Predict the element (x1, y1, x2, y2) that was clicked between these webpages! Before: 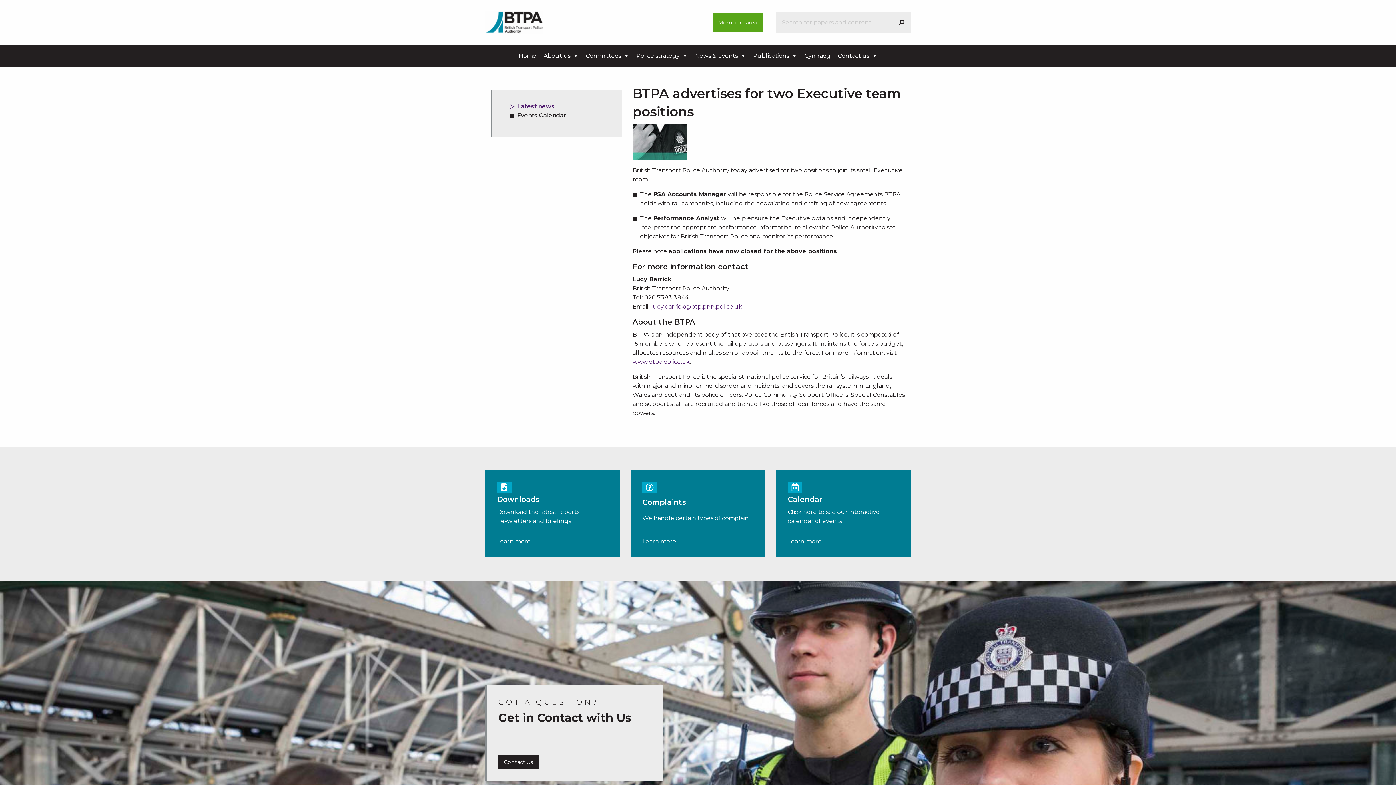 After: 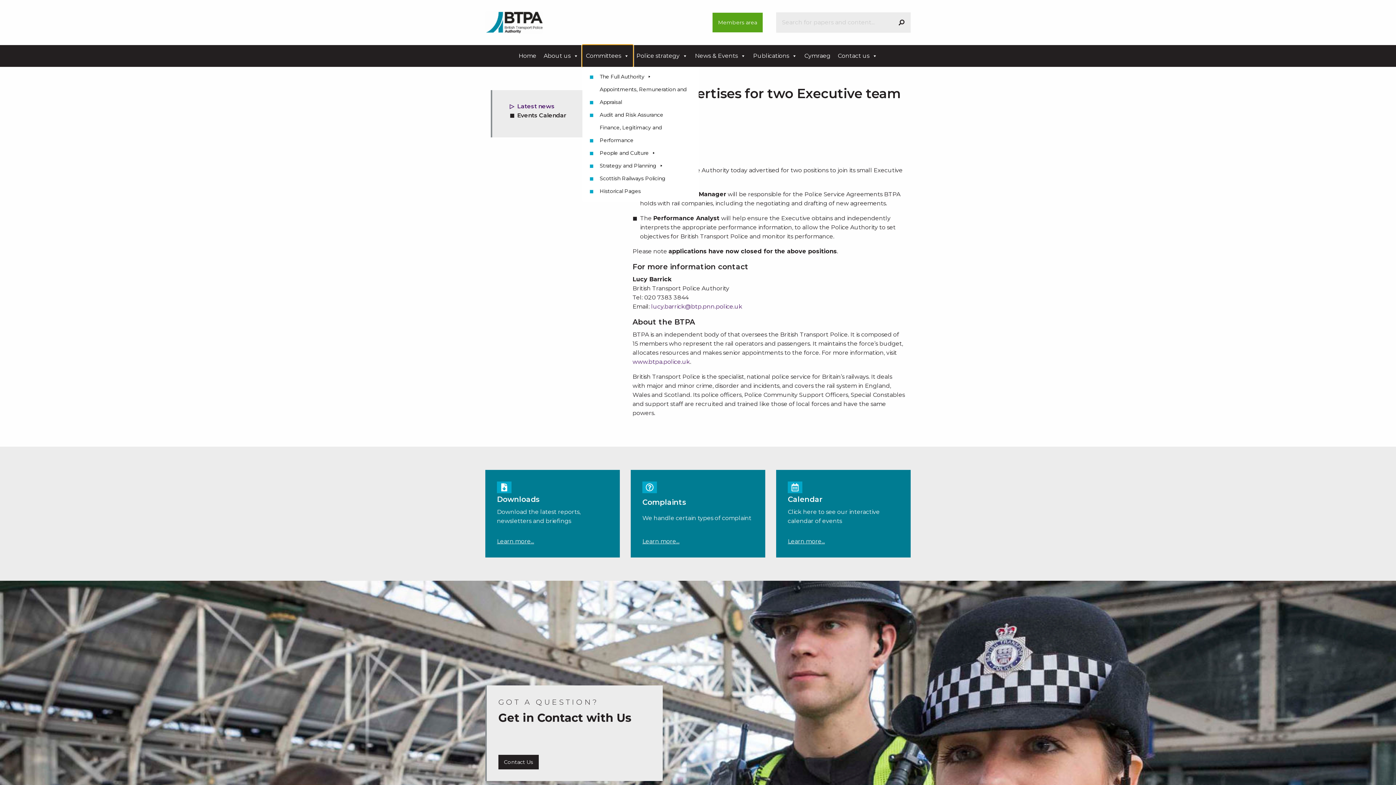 Action: bbox: (582, 45, 632, 66) label: Committees